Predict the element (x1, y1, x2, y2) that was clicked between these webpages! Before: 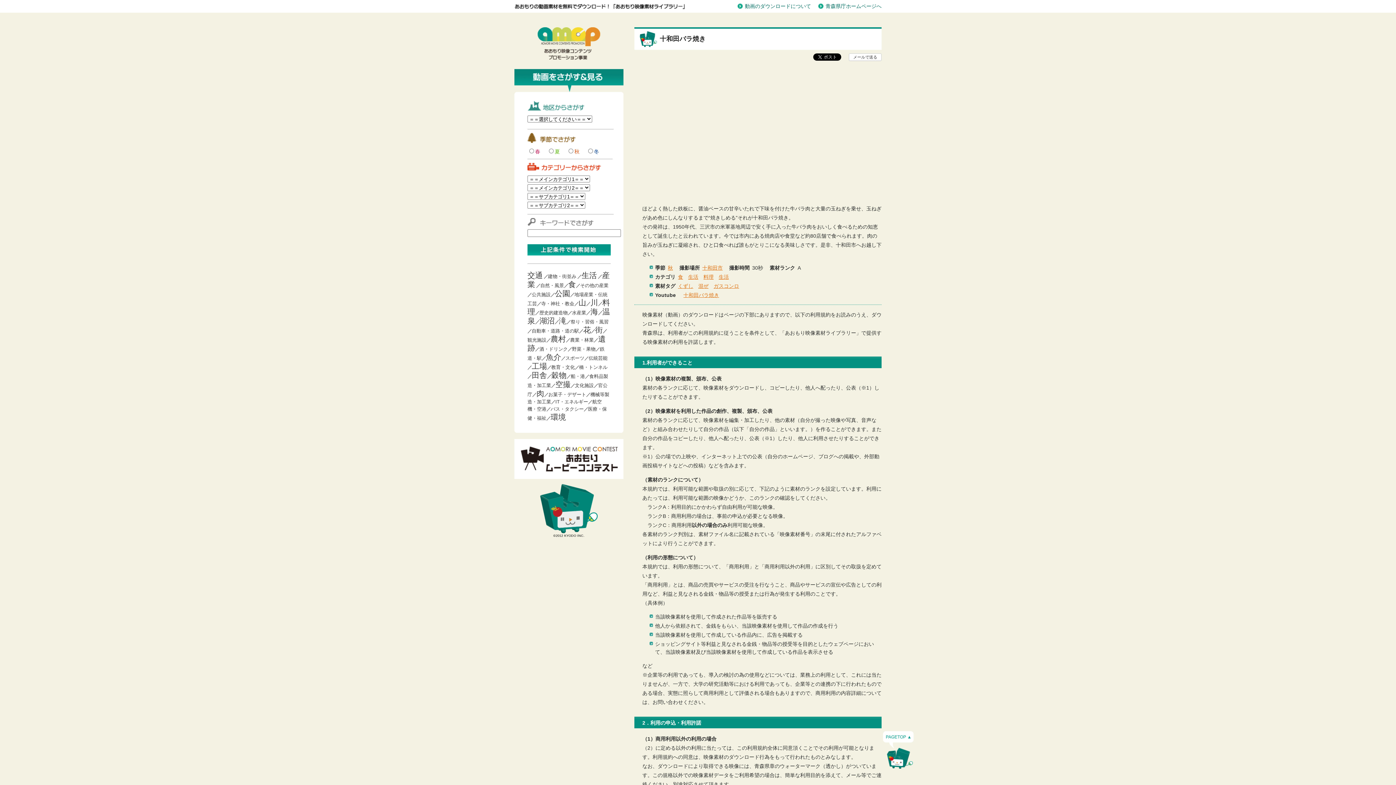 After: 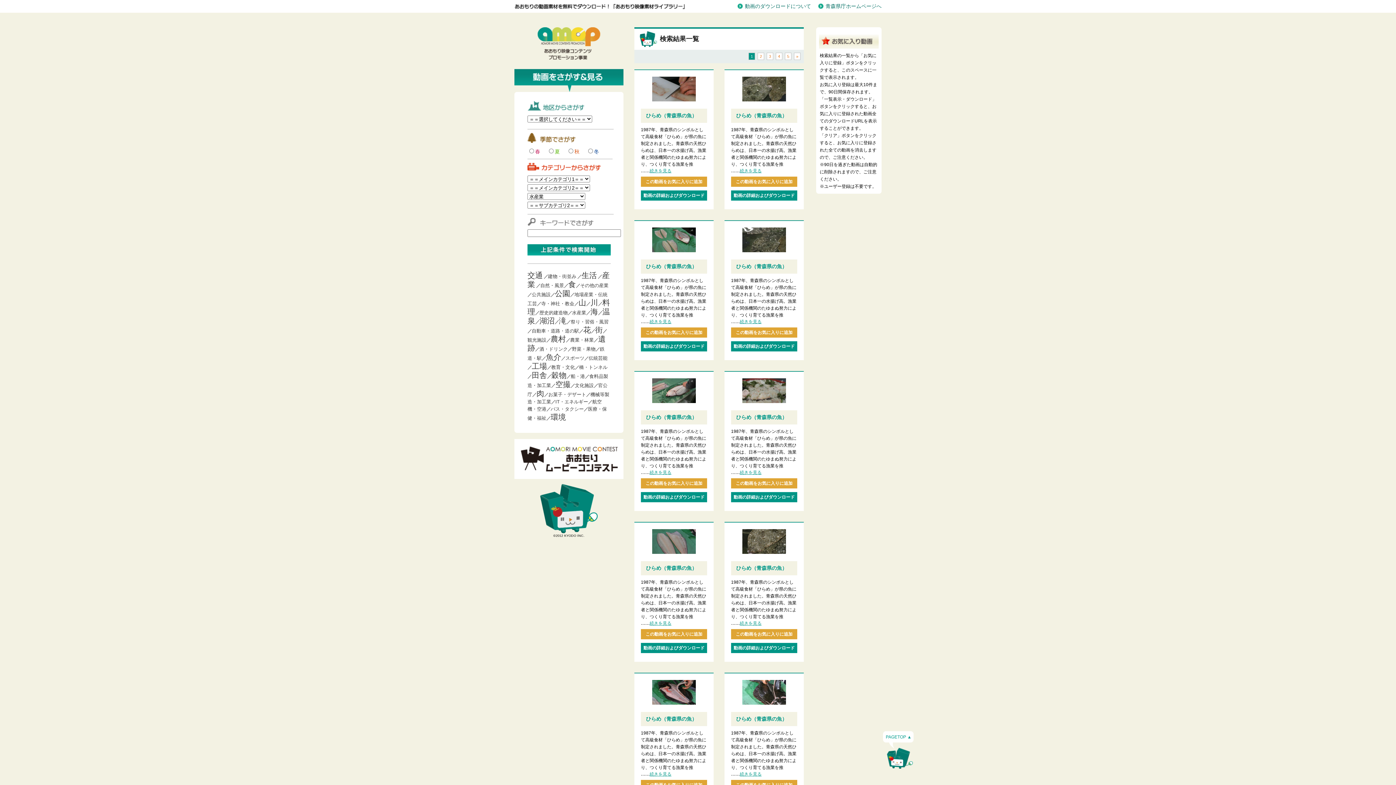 Action: label: 水産業 bbox: (572, 310, 586, 315)